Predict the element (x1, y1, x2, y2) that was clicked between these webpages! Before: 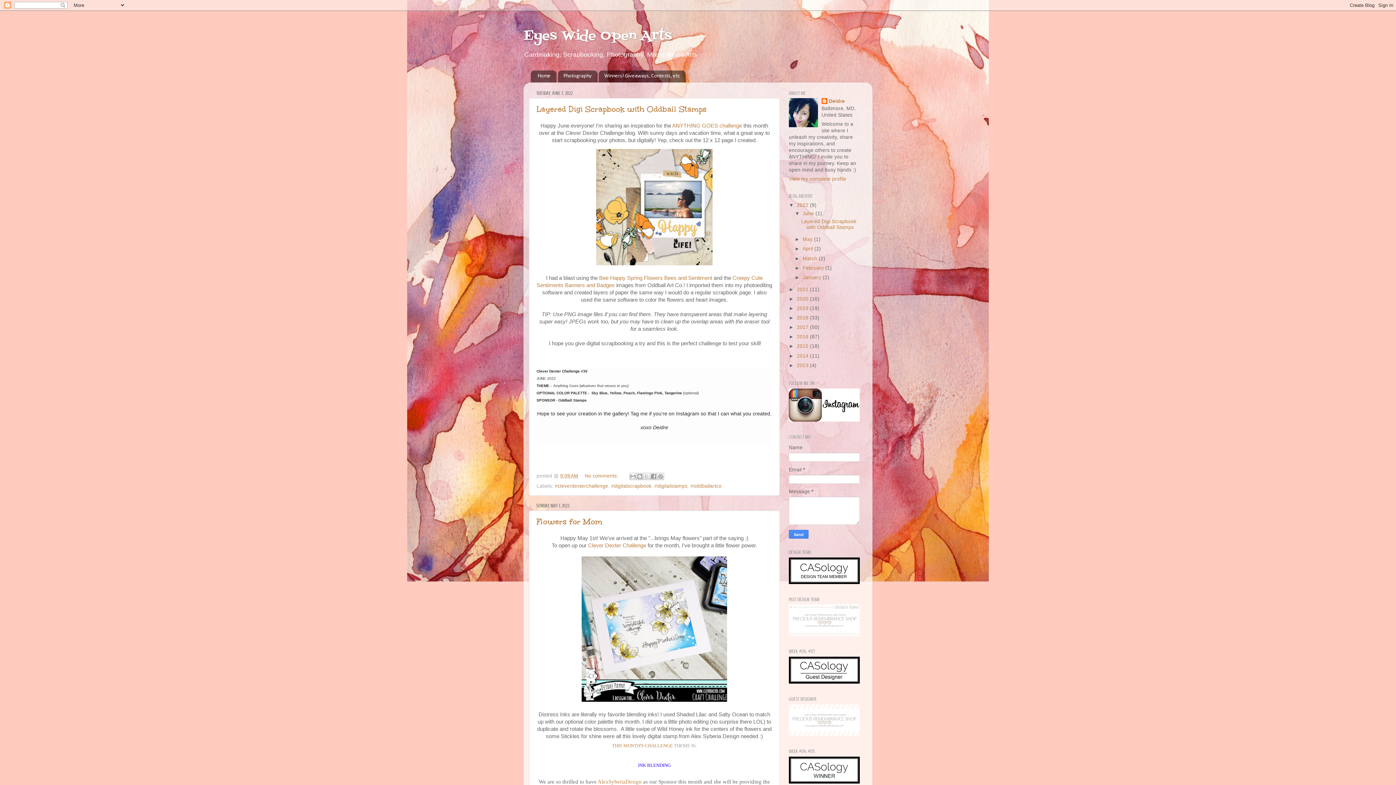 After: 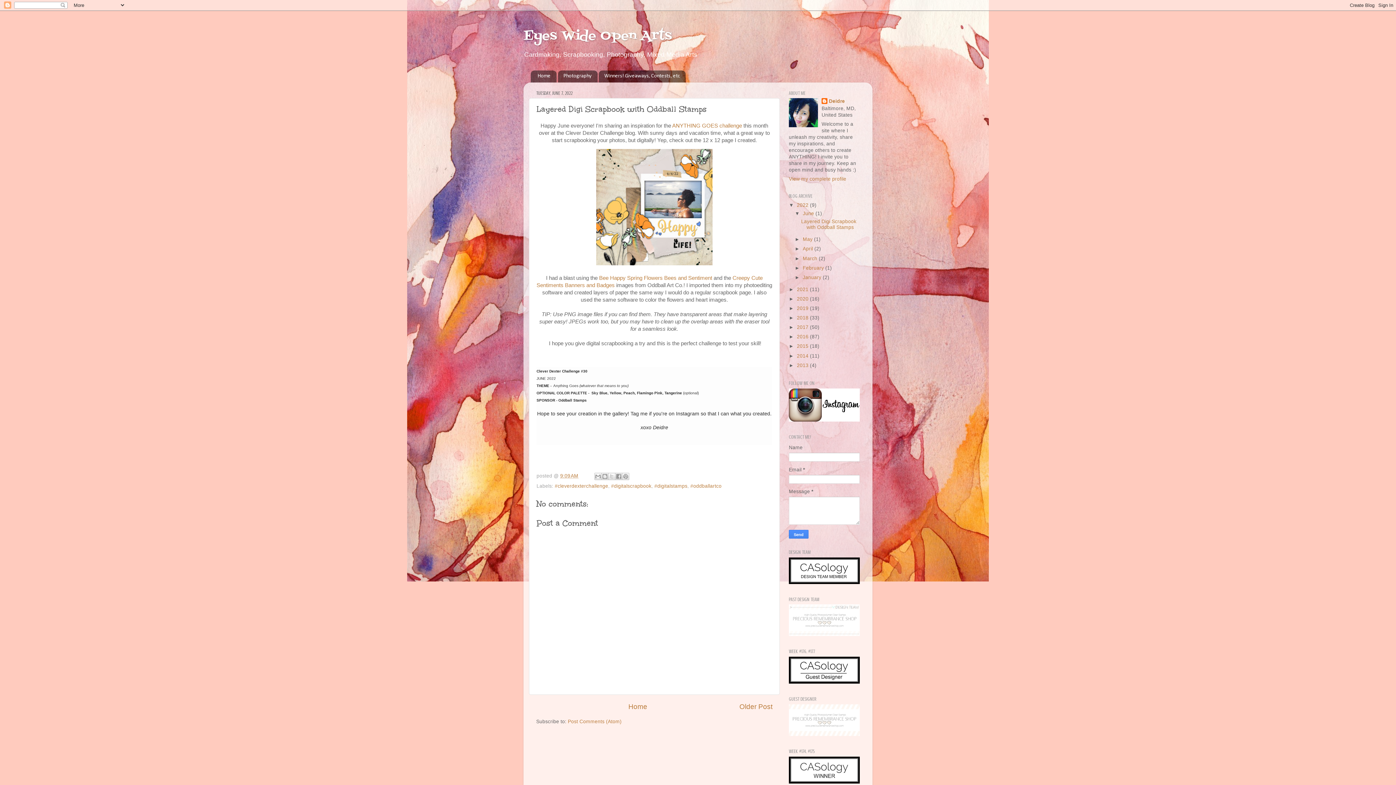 Action: bbox: (801, 219, 856, 230) label: Layered Digi Scrapbook with Oddball Stamps